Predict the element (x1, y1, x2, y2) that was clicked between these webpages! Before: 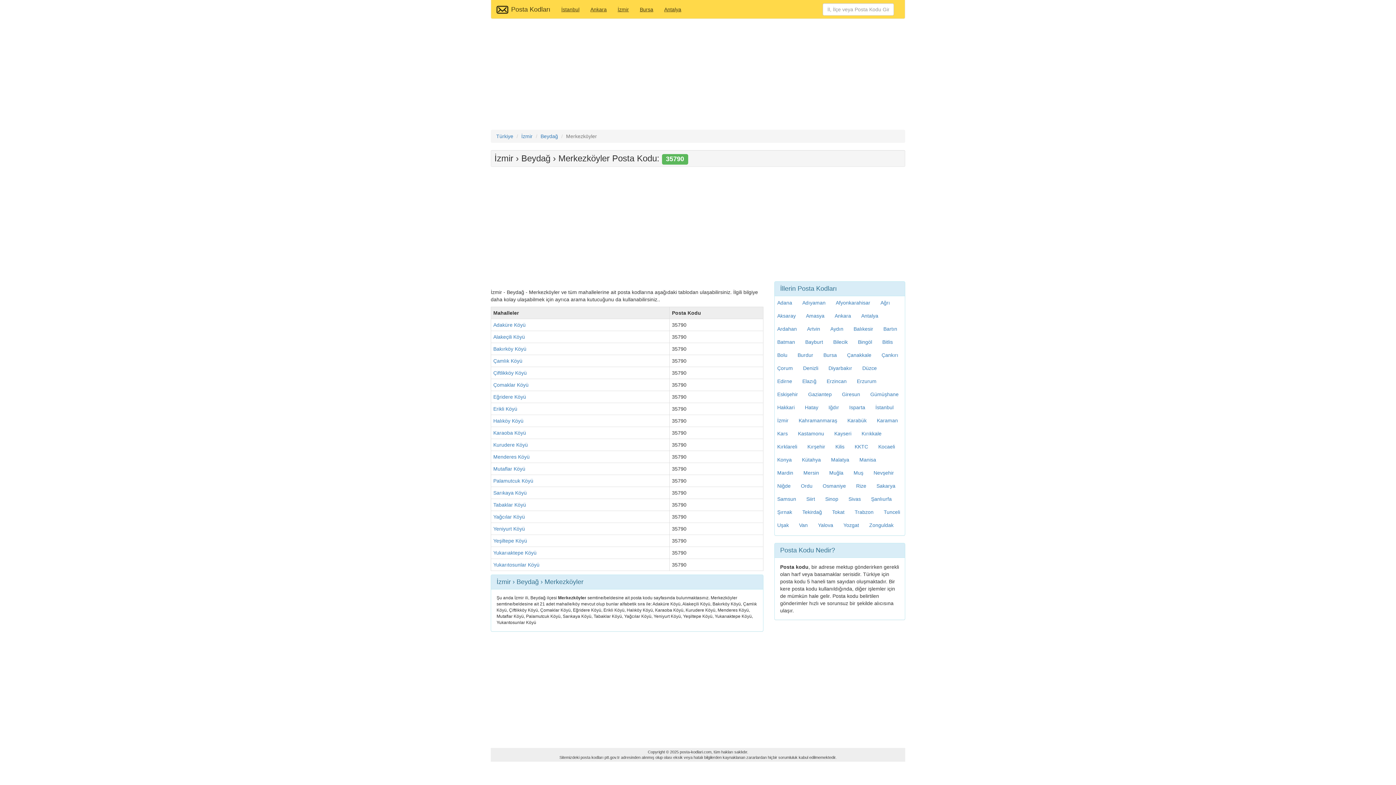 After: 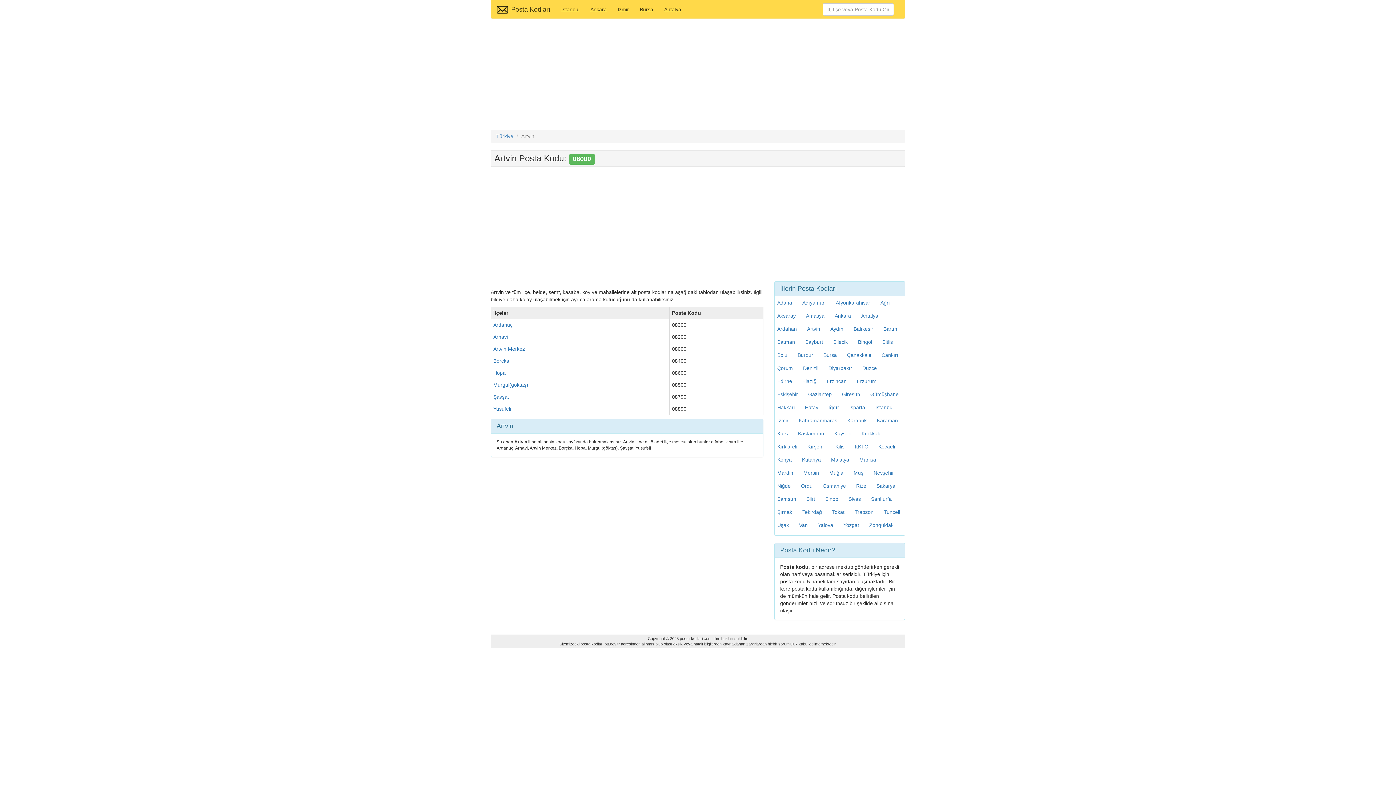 Action: bbox: (802, 322, 824, 335) label: Artvin